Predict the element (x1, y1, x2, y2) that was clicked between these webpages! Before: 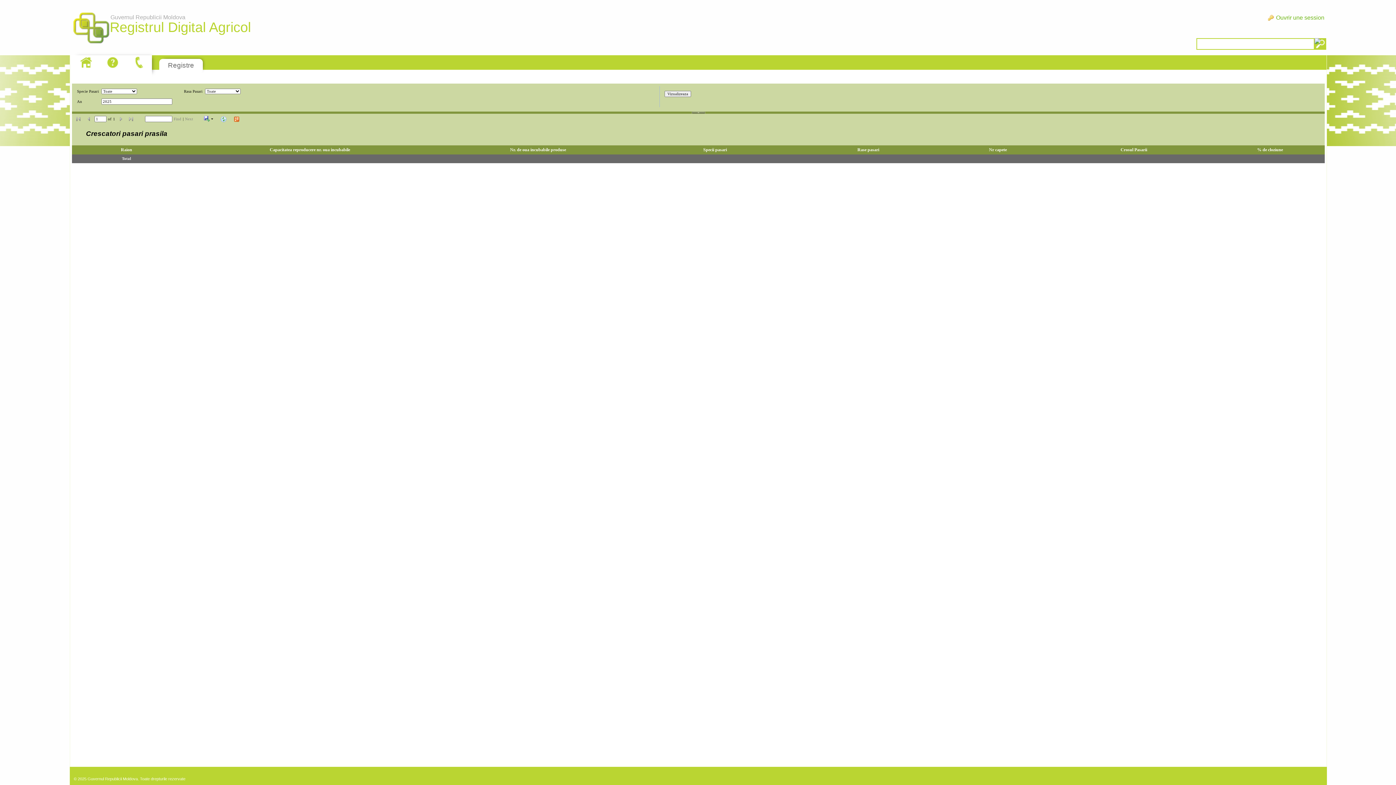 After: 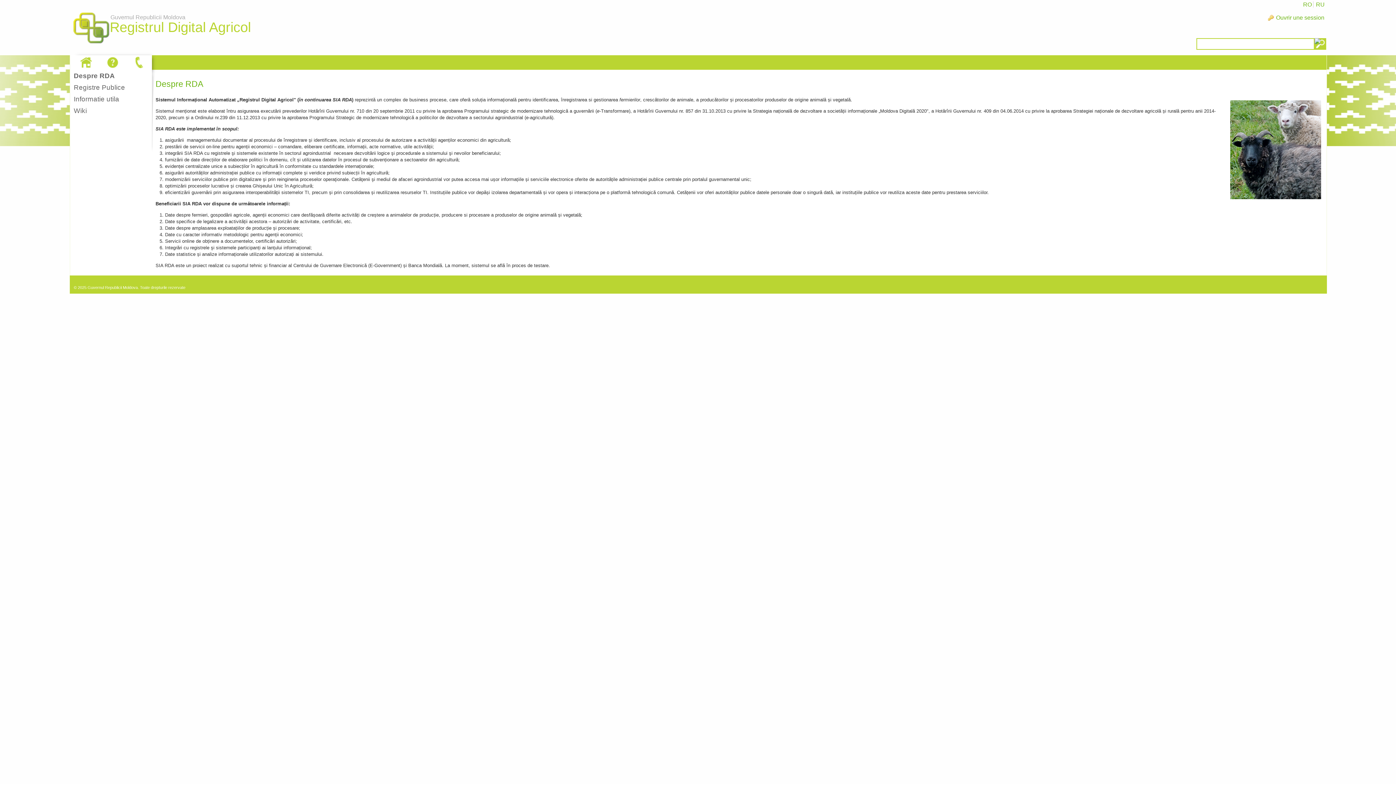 Action: bbox: (69, 5, 112, 52) label: Guvernul Republicii Moldova
Registrul Digital Agricol